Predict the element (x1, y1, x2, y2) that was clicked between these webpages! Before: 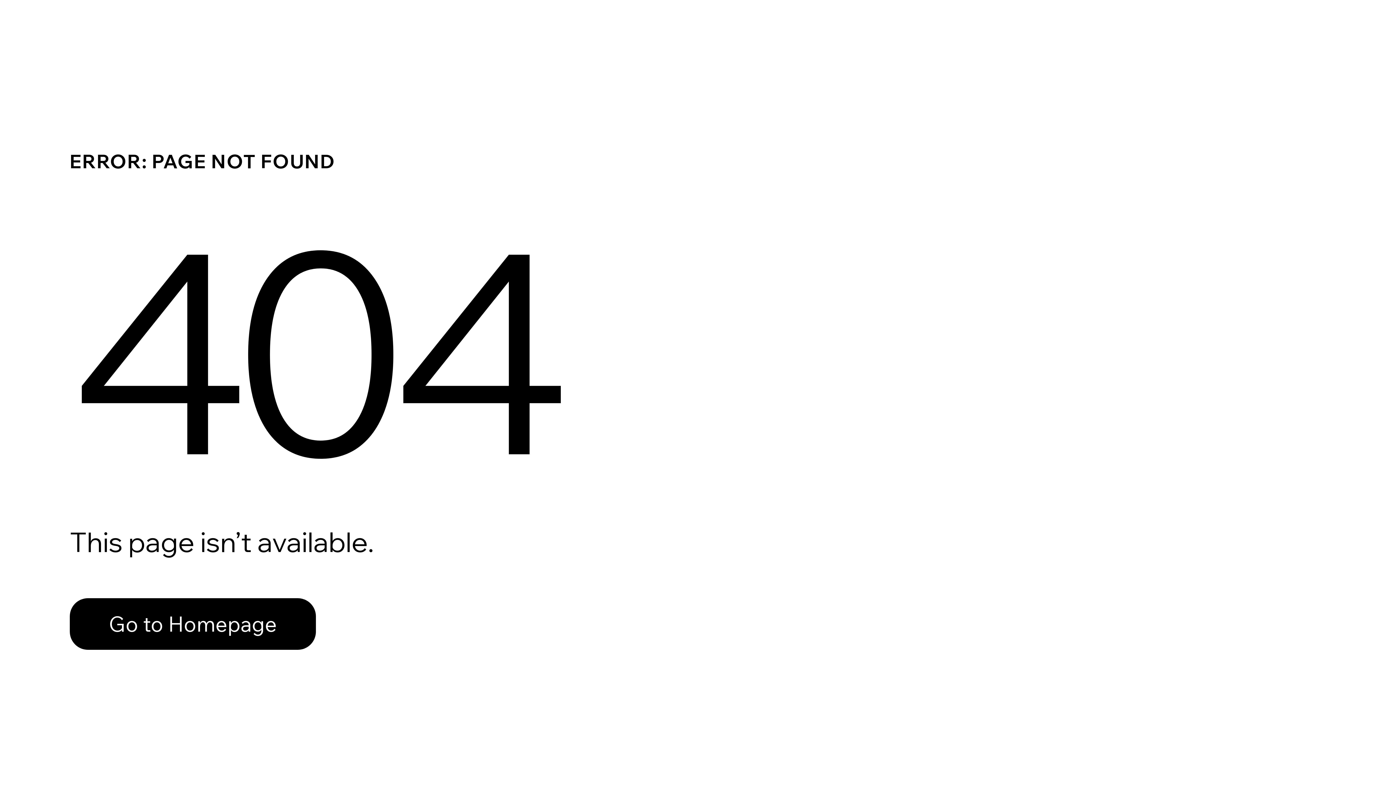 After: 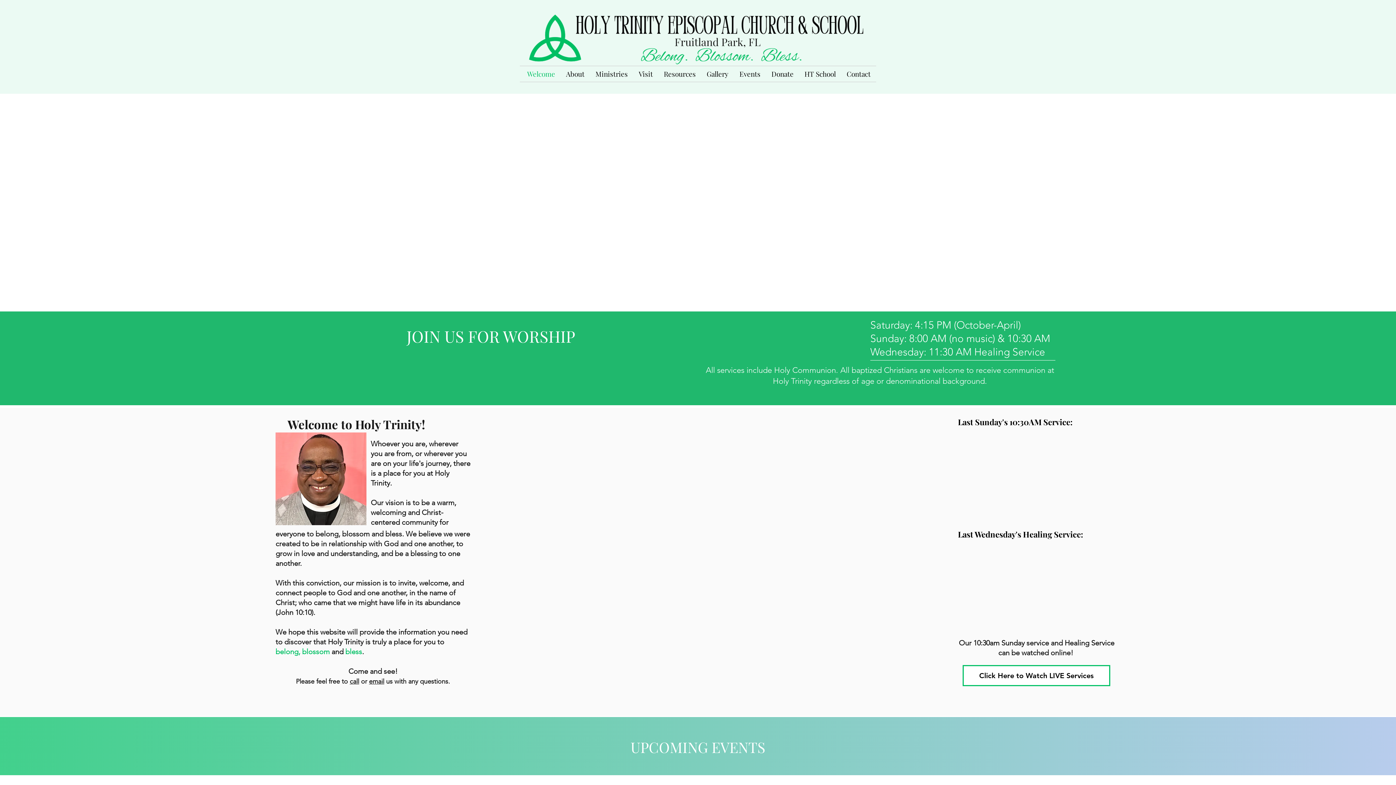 Action: label: Go to Homepage bbox: (69, 598, 316, 650)